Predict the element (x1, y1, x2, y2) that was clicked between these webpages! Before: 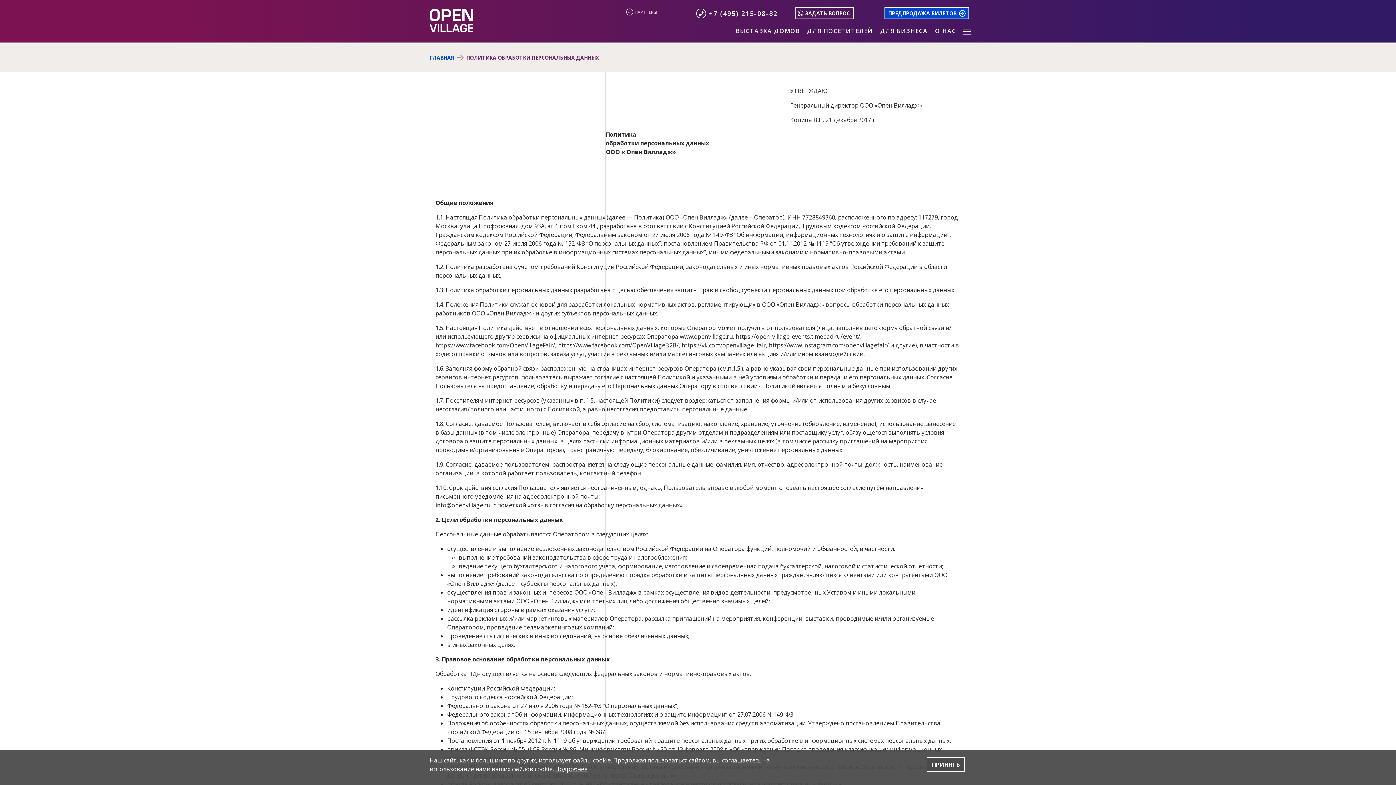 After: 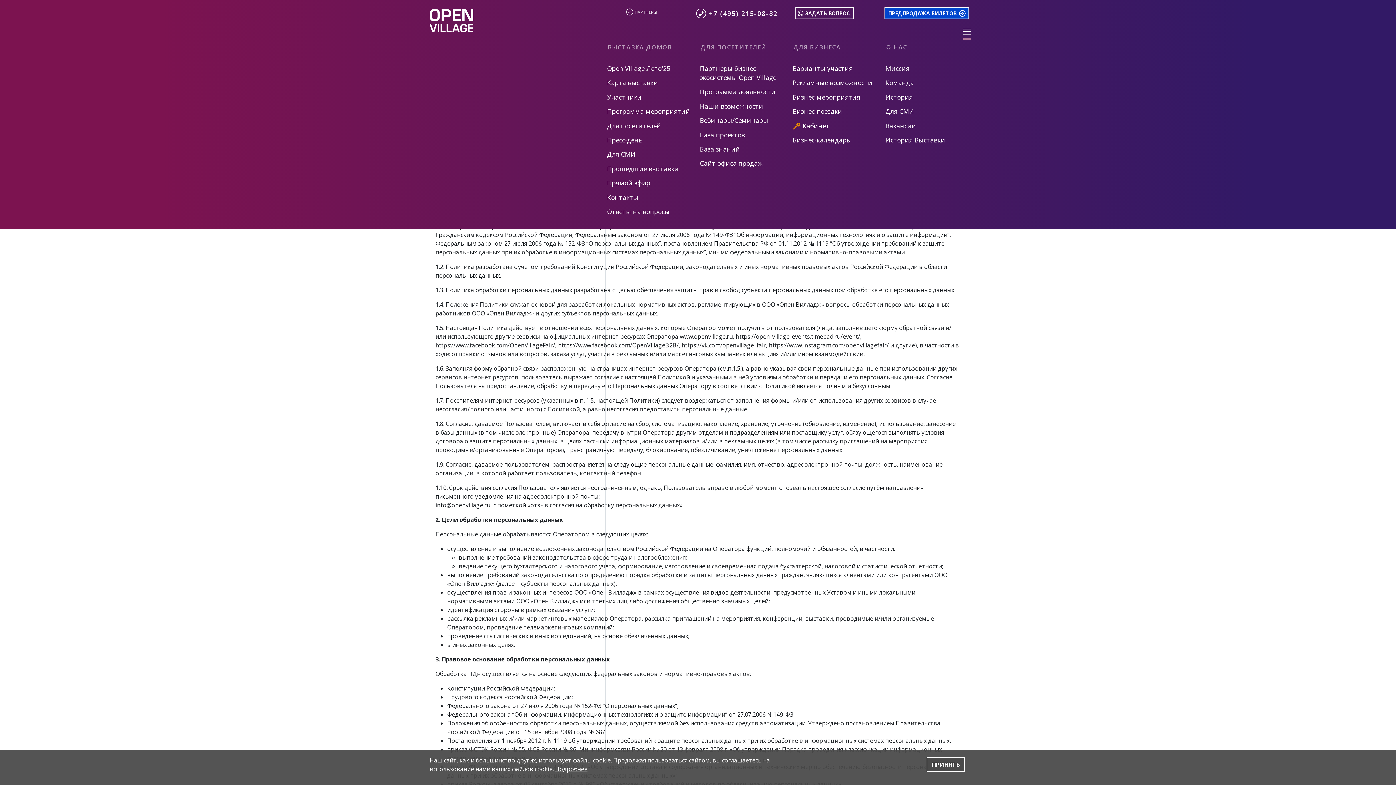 Action: bbox: (963, 23, 971, 37)